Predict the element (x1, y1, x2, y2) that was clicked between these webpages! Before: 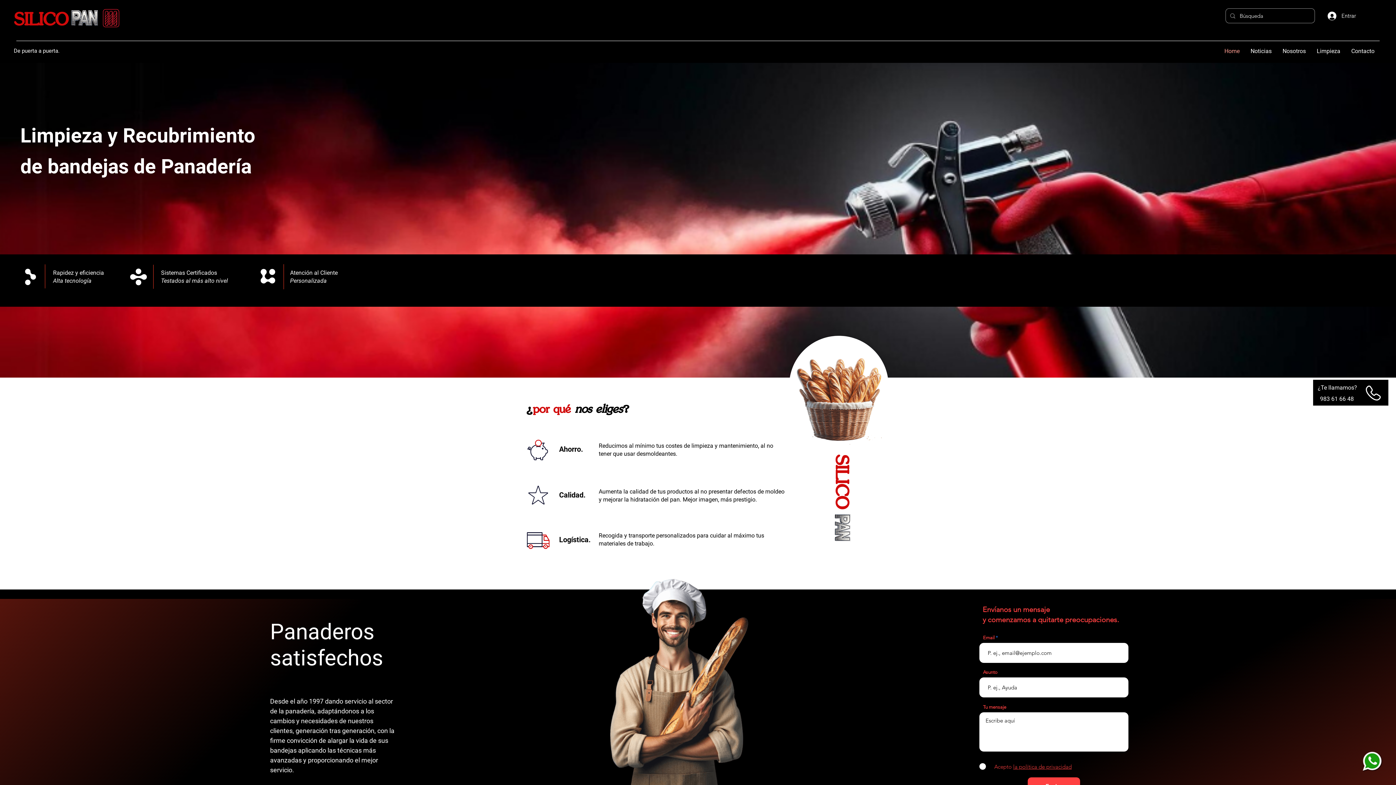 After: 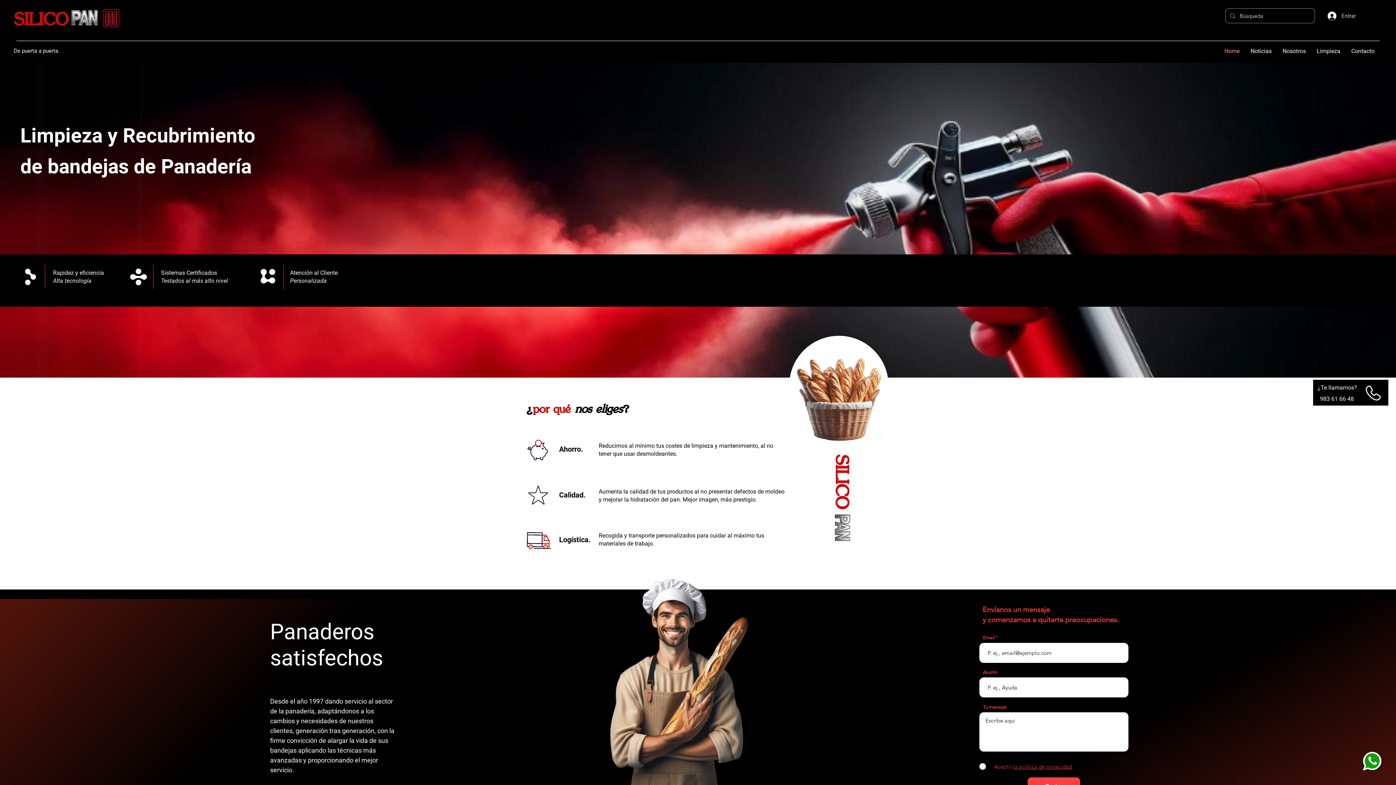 Action: bbox: (98, 6, 123, 30)